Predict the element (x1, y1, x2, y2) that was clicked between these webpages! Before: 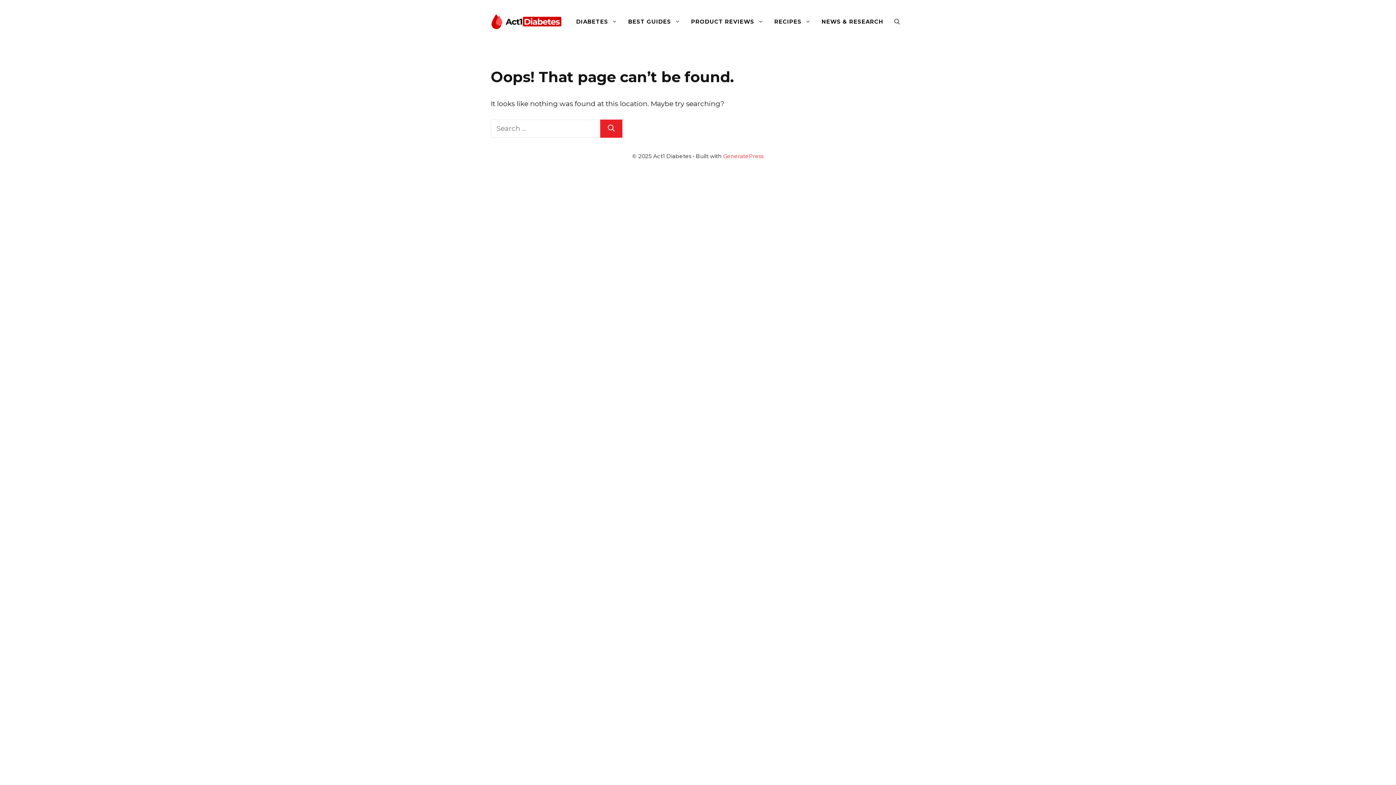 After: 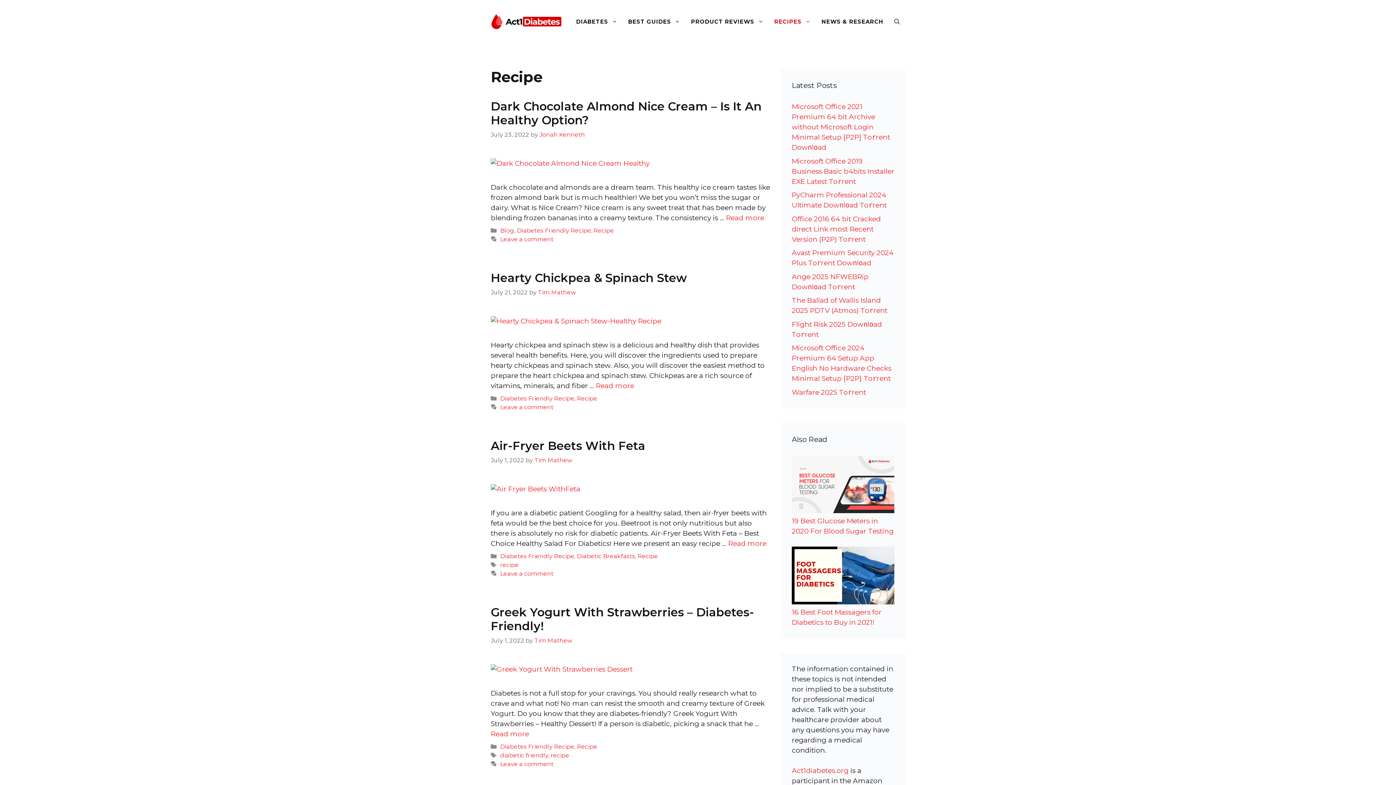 Action: label: RECIPES bbox: (769, 10, 816, 32)